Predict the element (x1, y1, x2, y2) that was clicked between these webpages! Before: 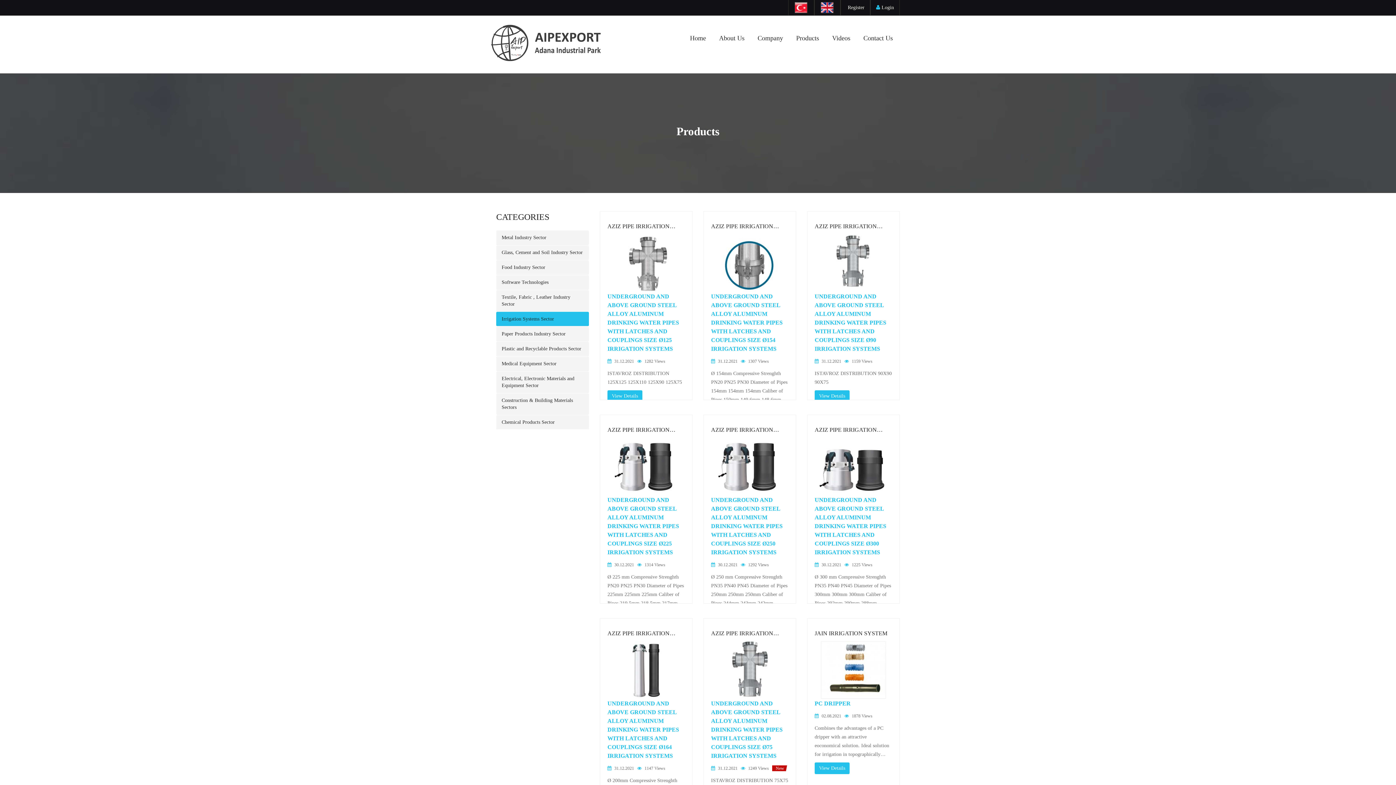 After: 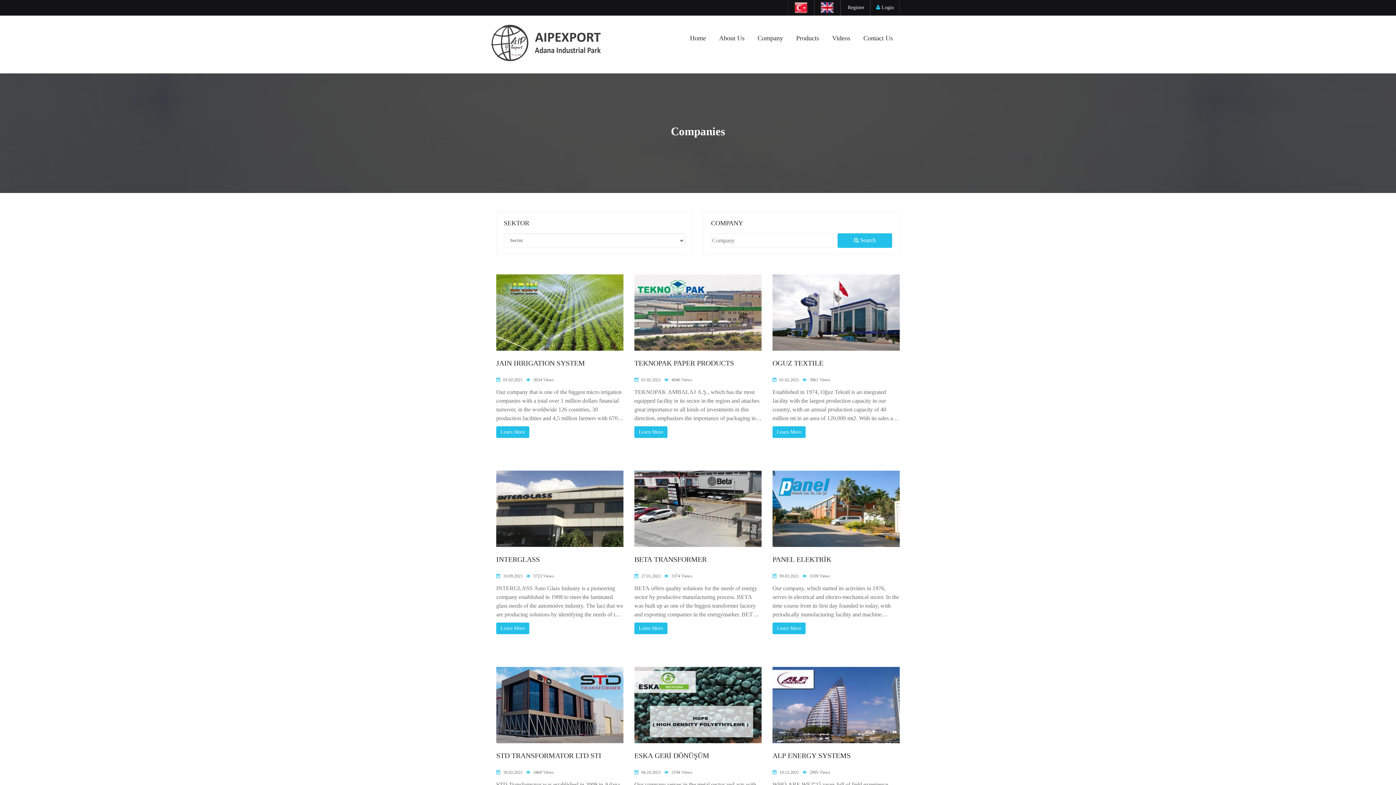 Action: label: Company bbox: (751, 32, 789, 44)